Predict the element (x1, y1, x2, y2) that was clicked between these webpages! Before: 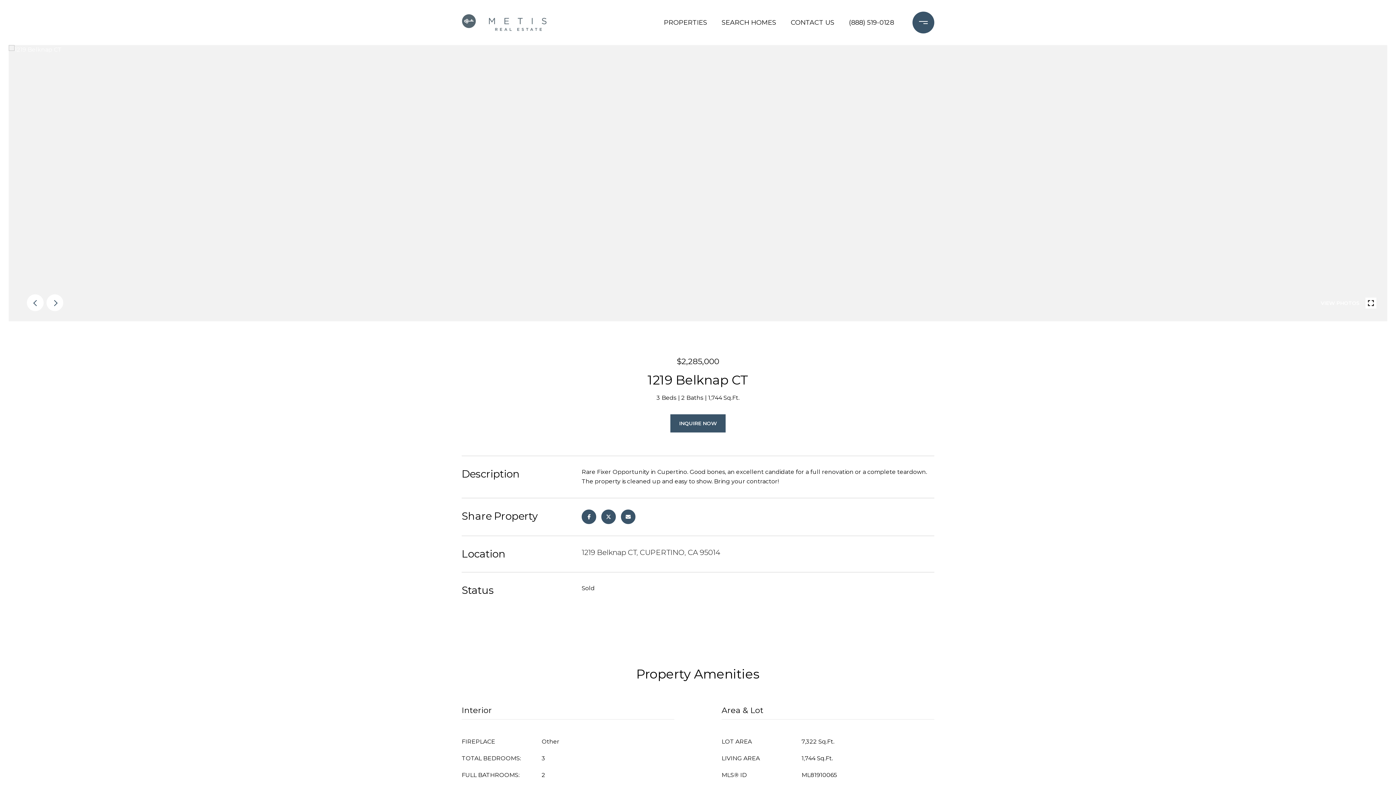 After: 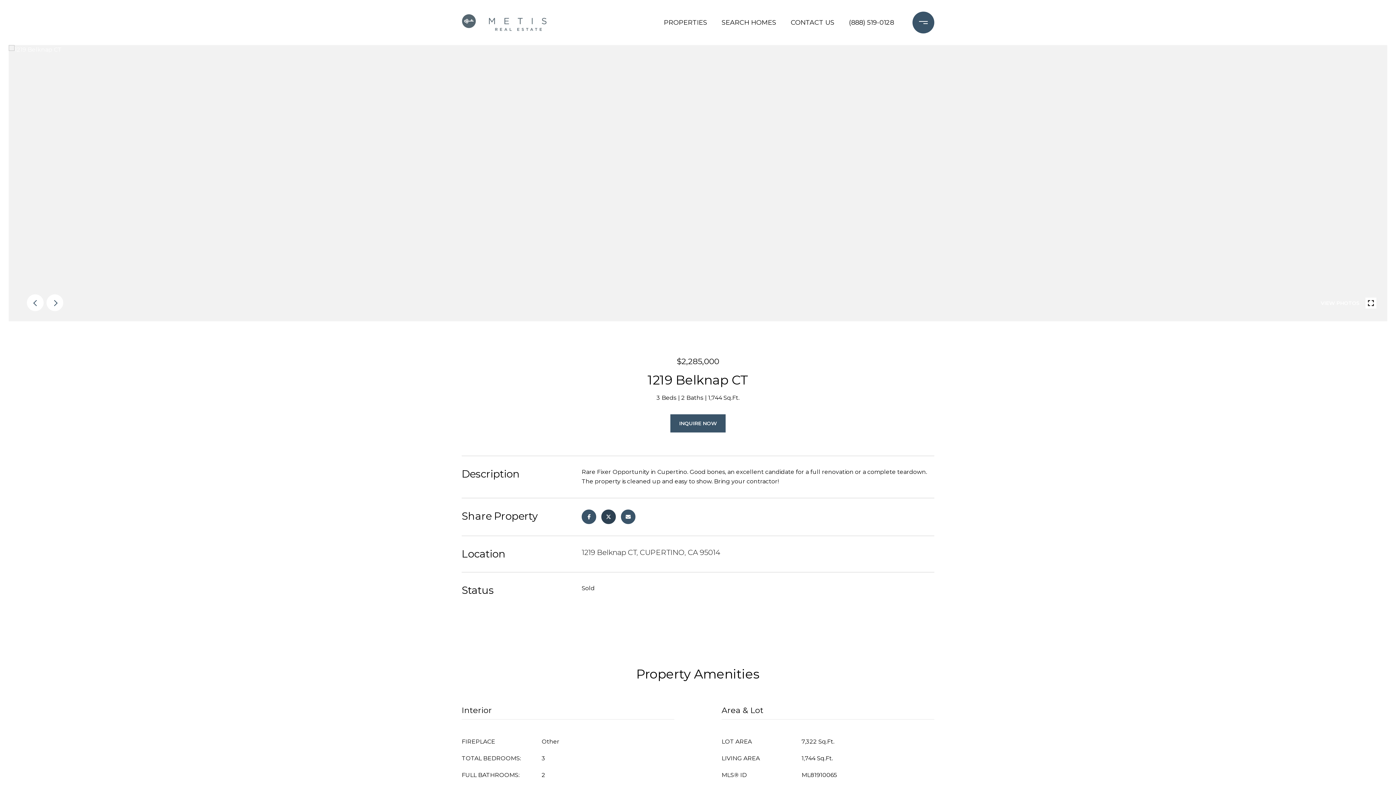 Action: bbox: (601, 509, 616, 524)